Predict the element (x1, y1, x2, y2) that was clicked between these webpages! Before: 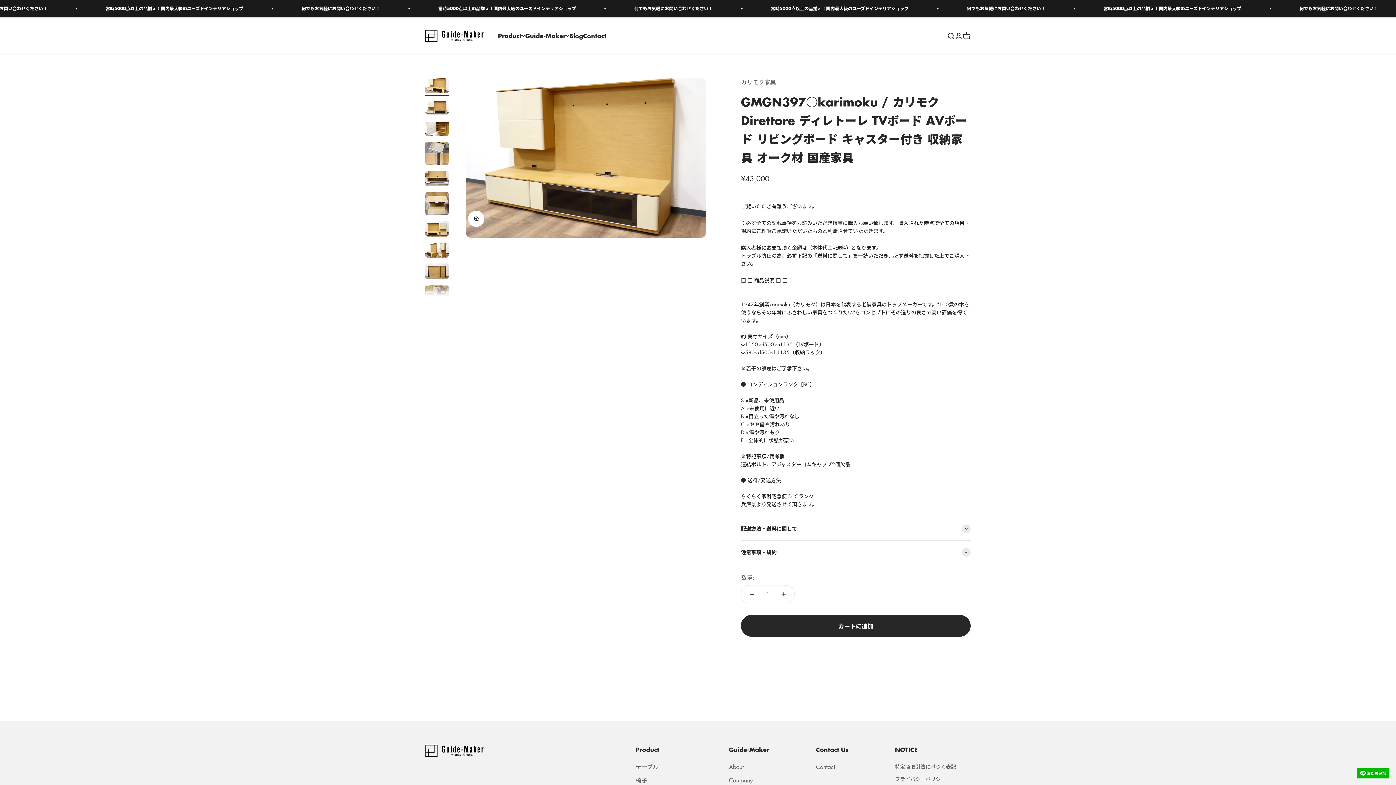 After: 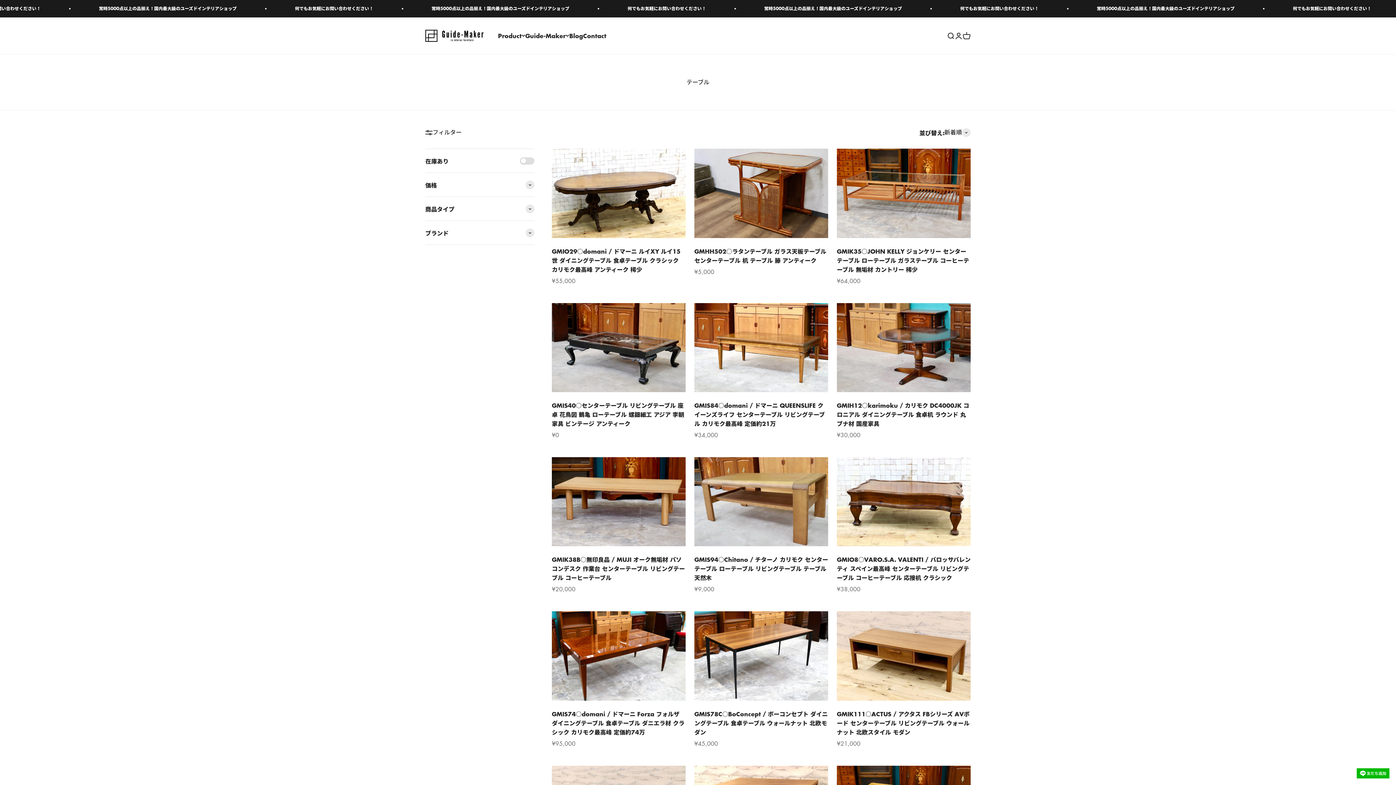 Action: bbox: (635, 762, 658, 771) label: テーブル